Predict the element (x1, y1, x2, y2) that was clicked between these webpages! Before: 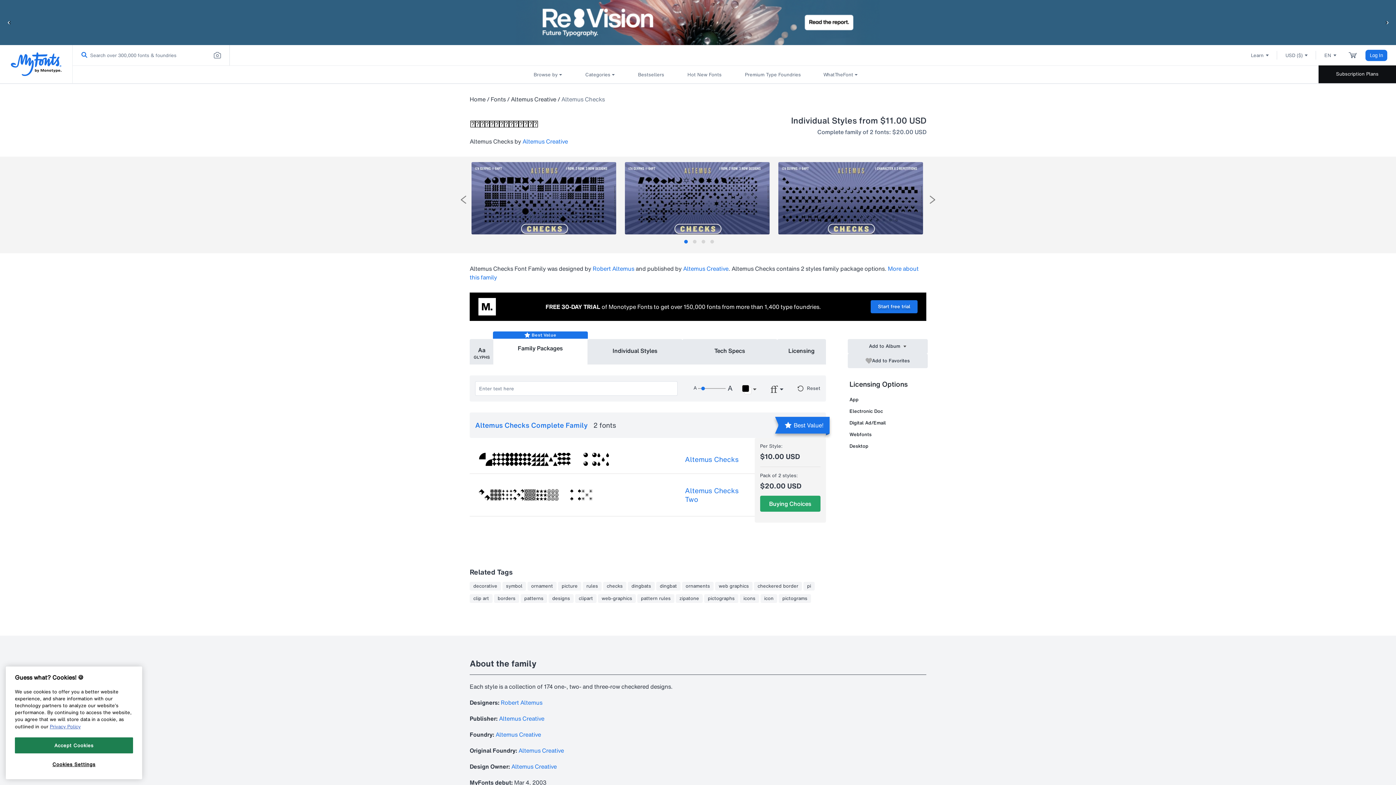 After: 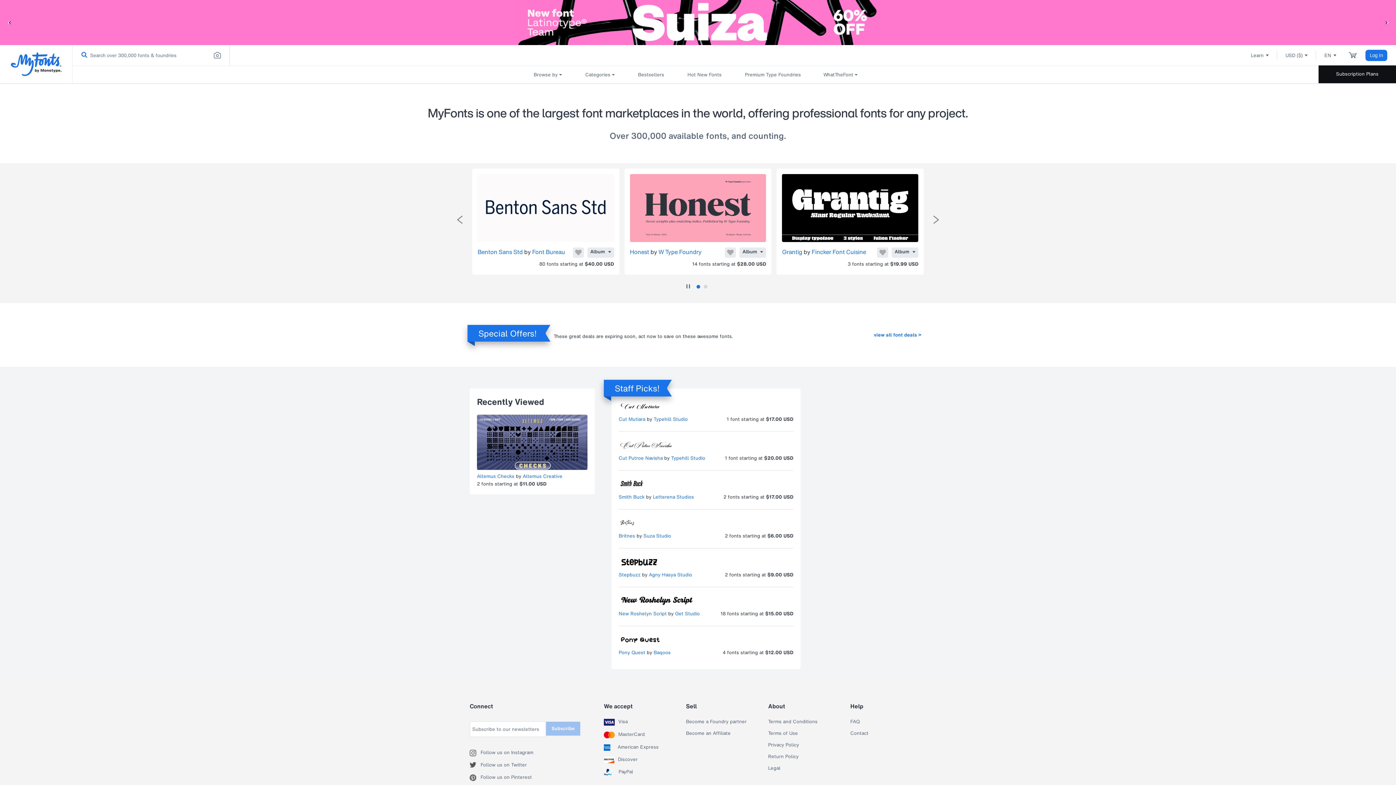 Action: bbox: (0, 45, 72, 83)